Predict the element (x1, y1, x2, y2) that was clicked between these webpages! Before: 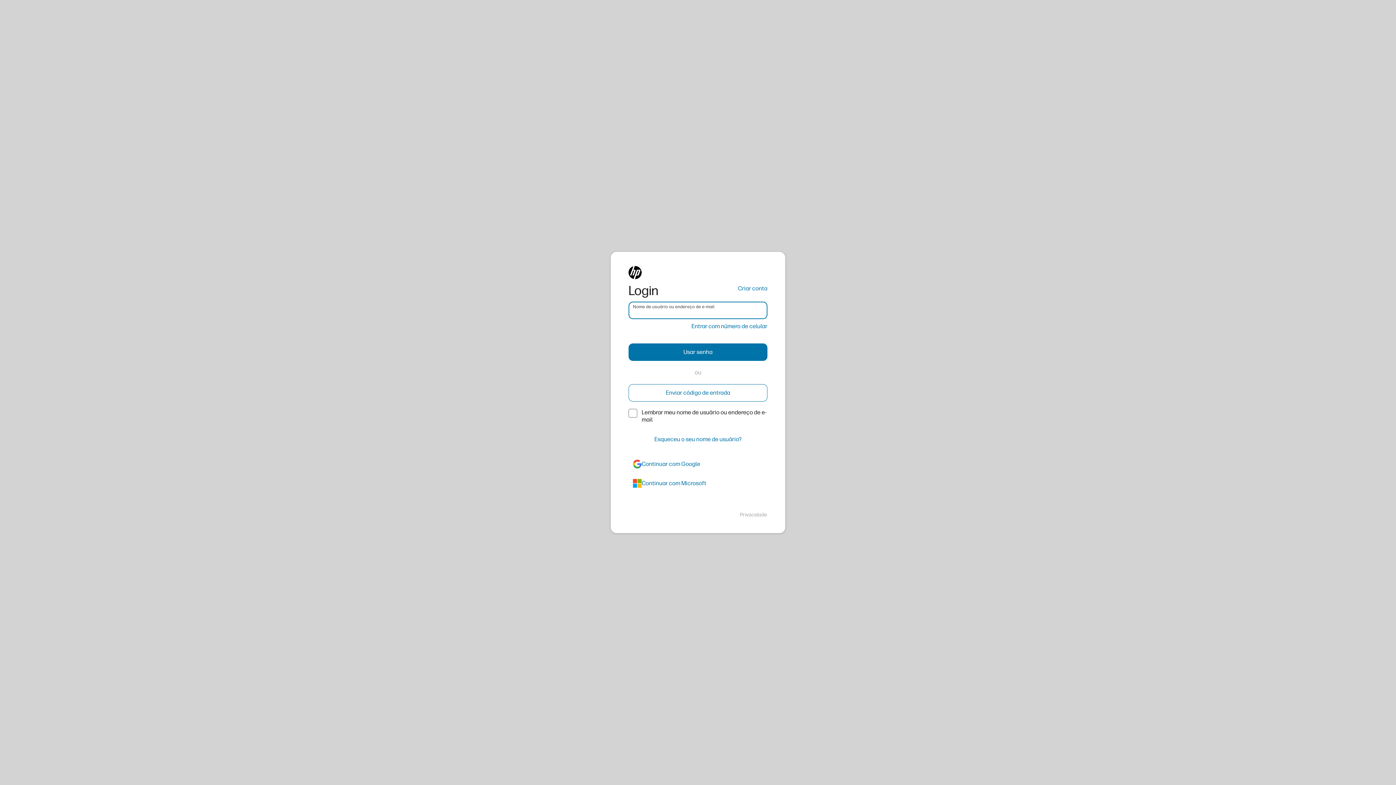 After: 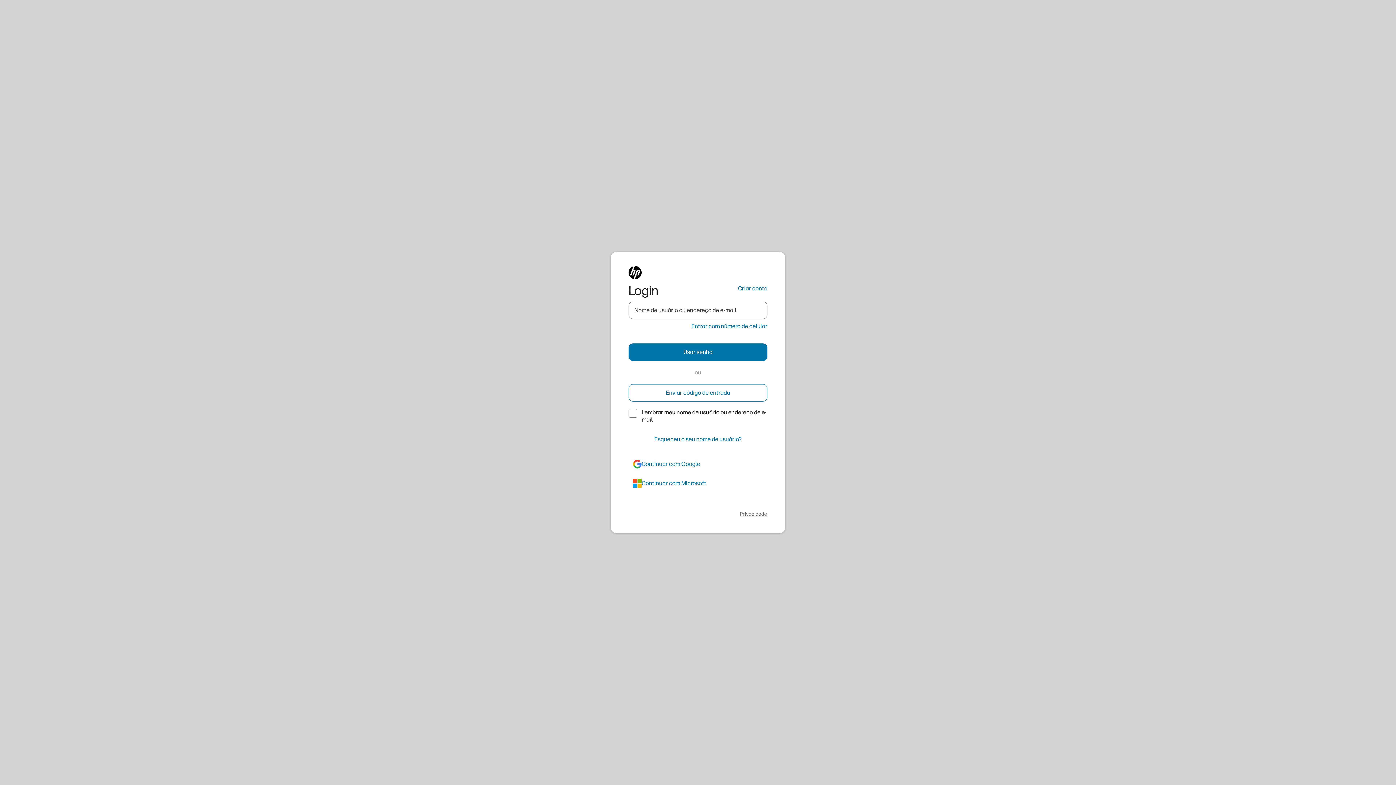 Action: bbox: (740, 511, 767, 518) label: Privacidade